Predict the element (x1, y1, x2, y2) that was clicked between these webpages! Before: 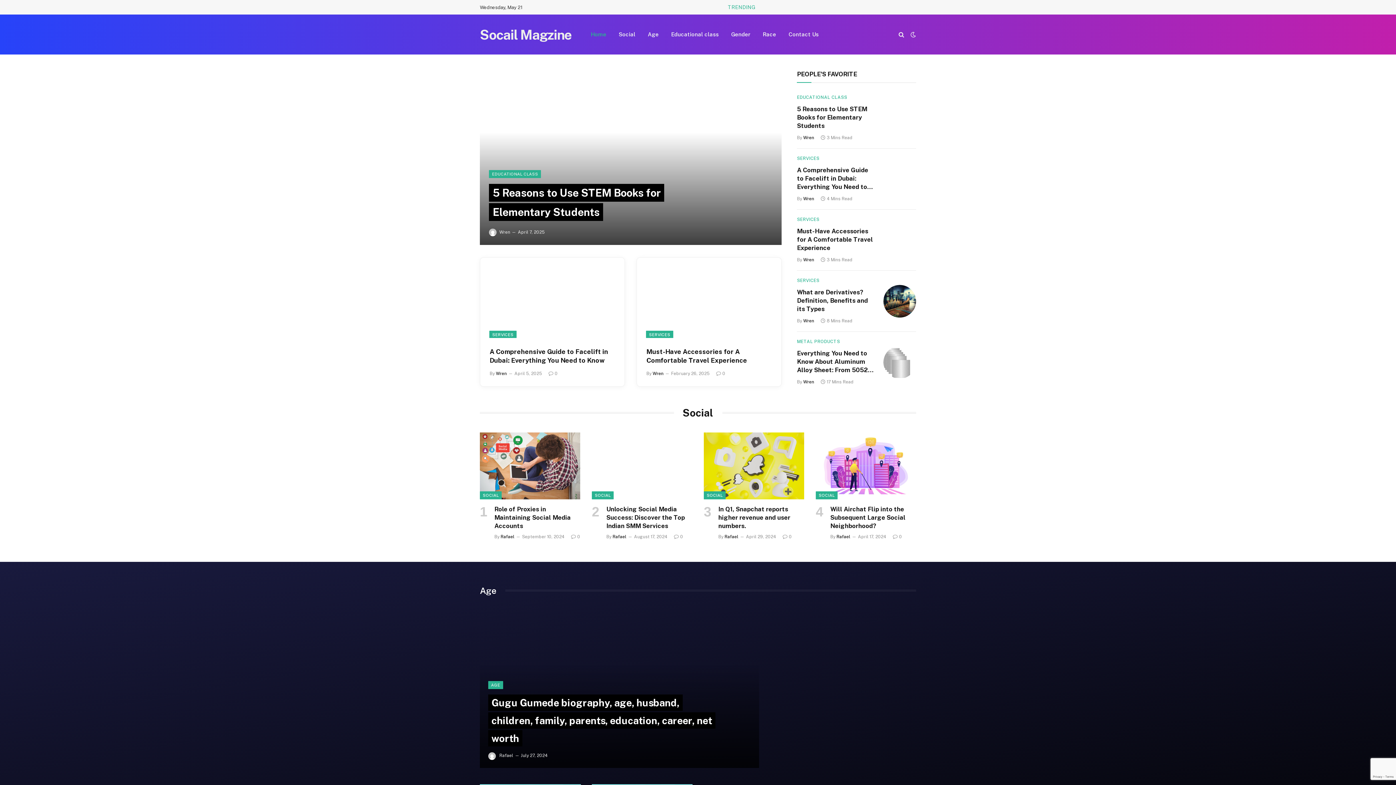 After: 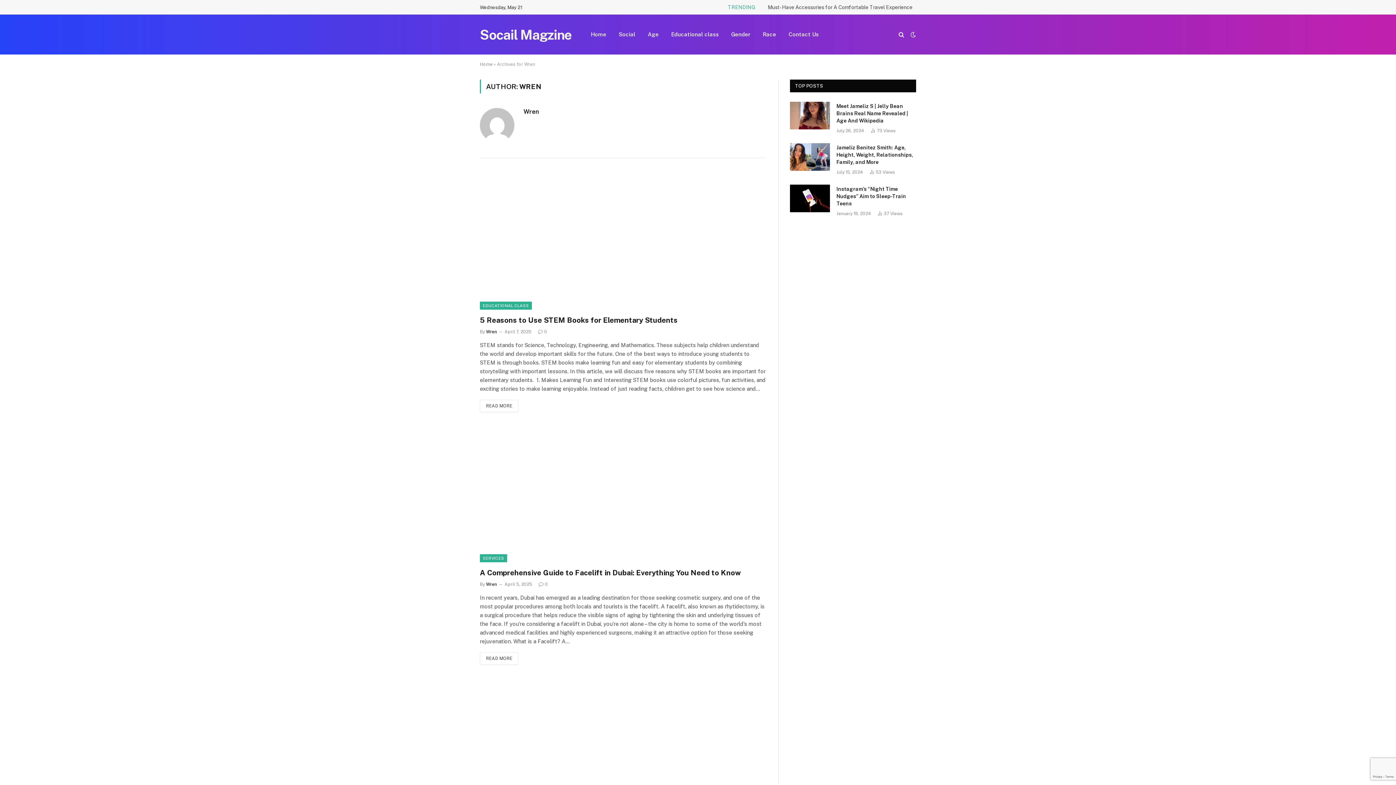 Action: label: Wren bbox: (803, 257, 814, 262)